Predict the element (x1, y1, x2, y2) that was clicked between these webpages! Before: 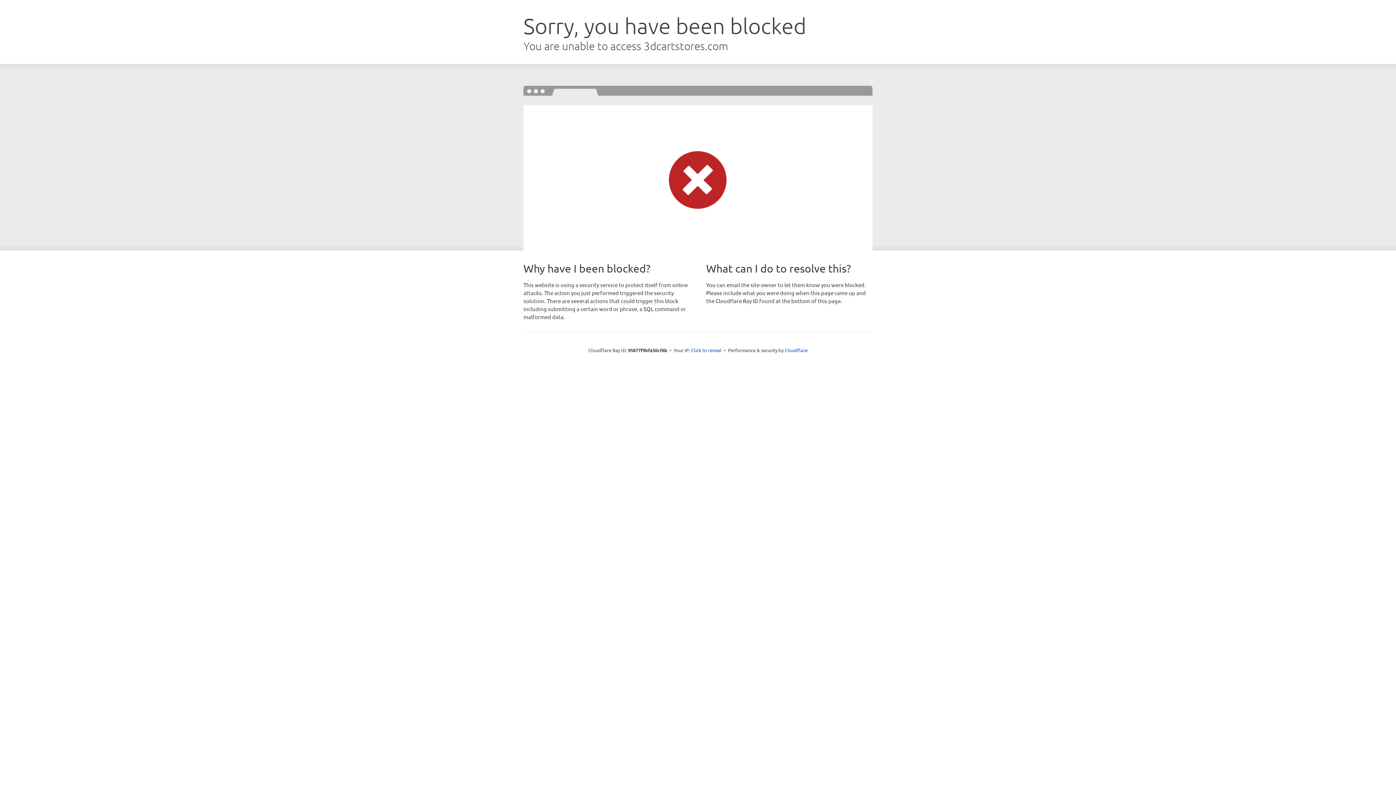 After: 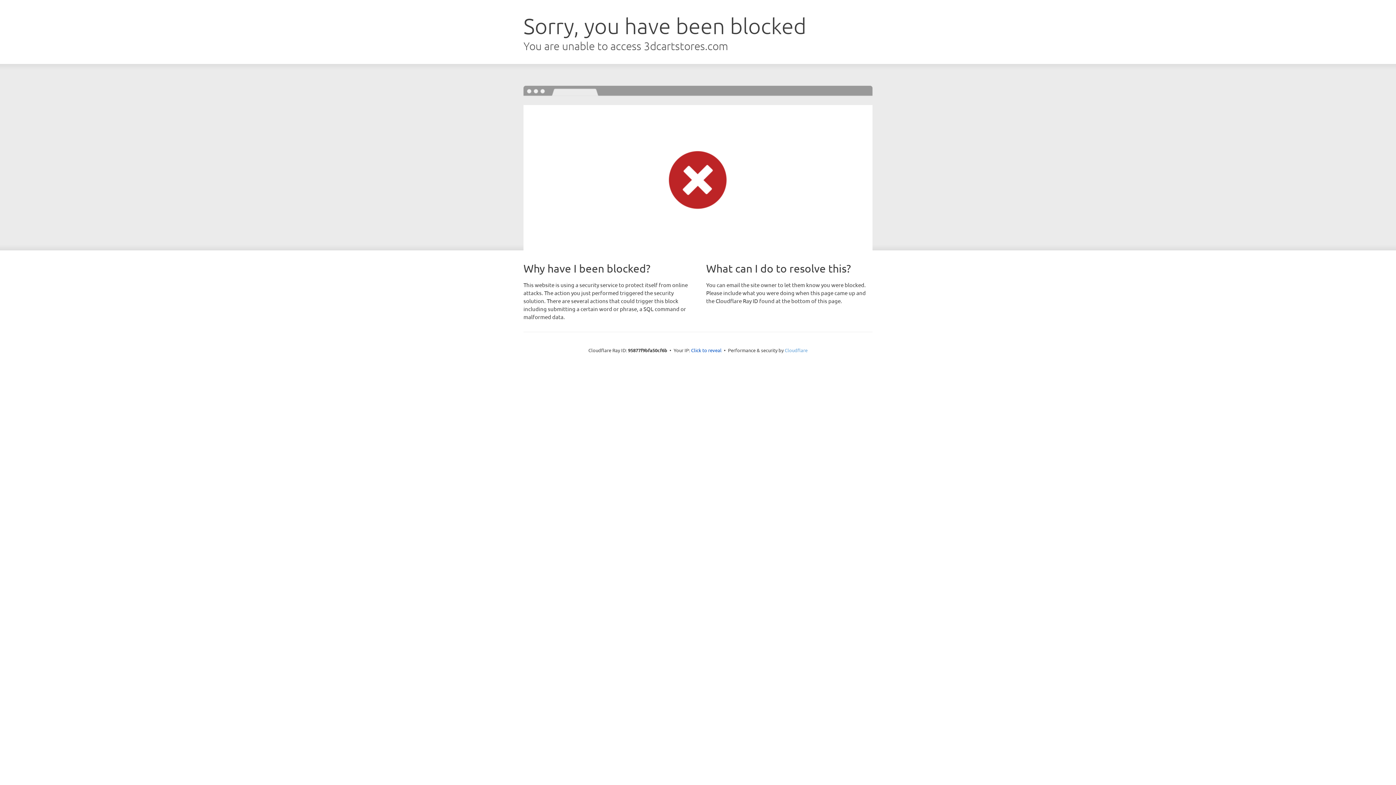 Action: label: Cloudflare bbox: (784, 347, 807, 353)